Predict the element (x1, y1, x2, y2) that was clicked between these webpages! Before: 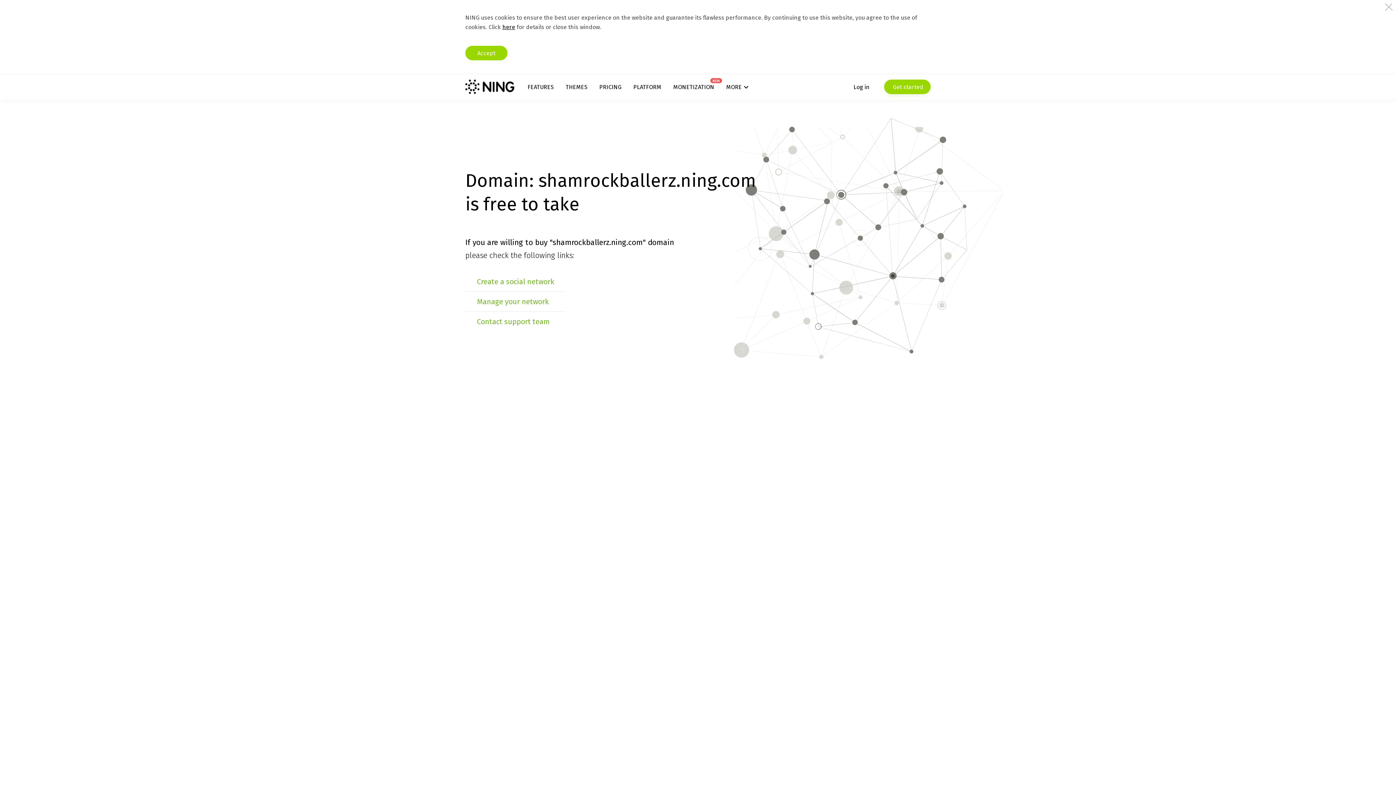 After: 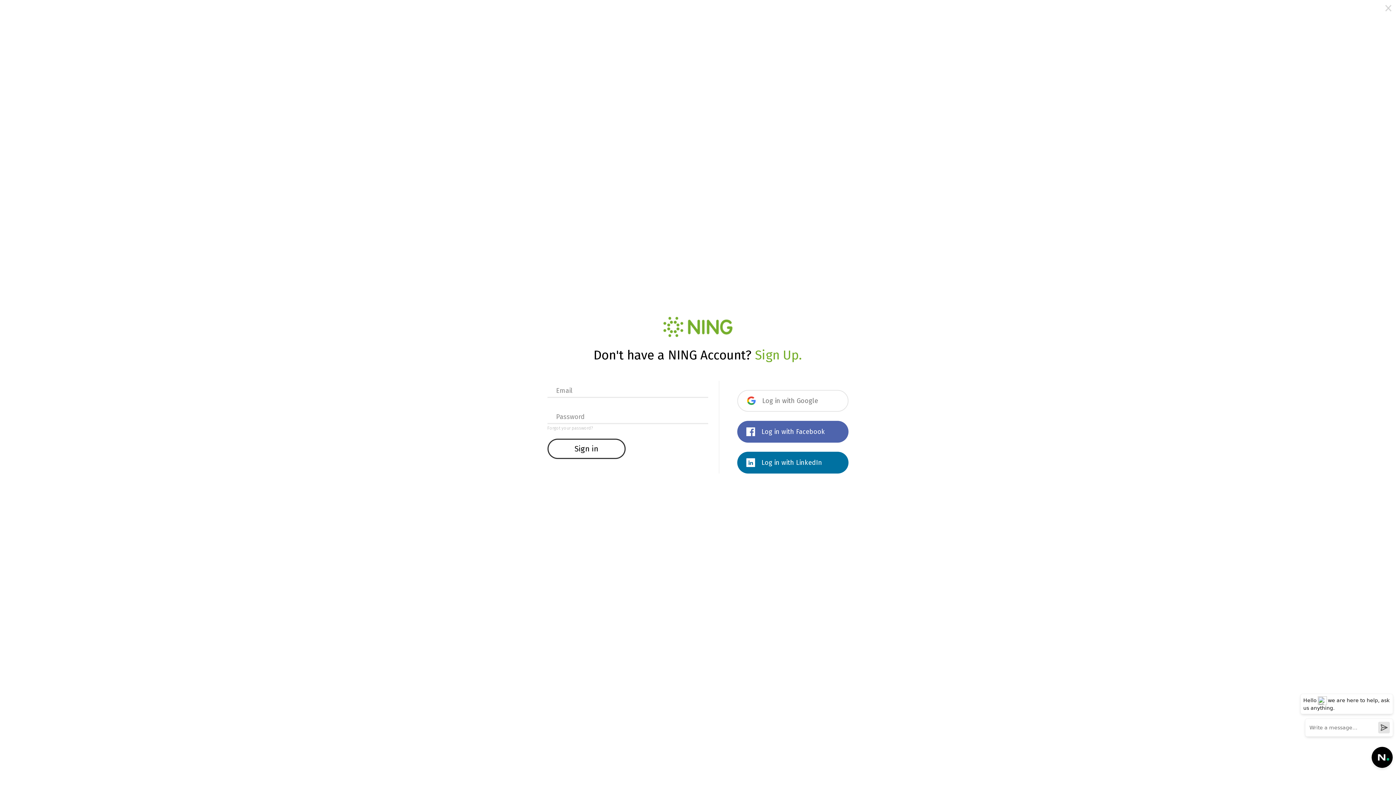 Action: bbox: (853, 79, 869, 94) label: Log in